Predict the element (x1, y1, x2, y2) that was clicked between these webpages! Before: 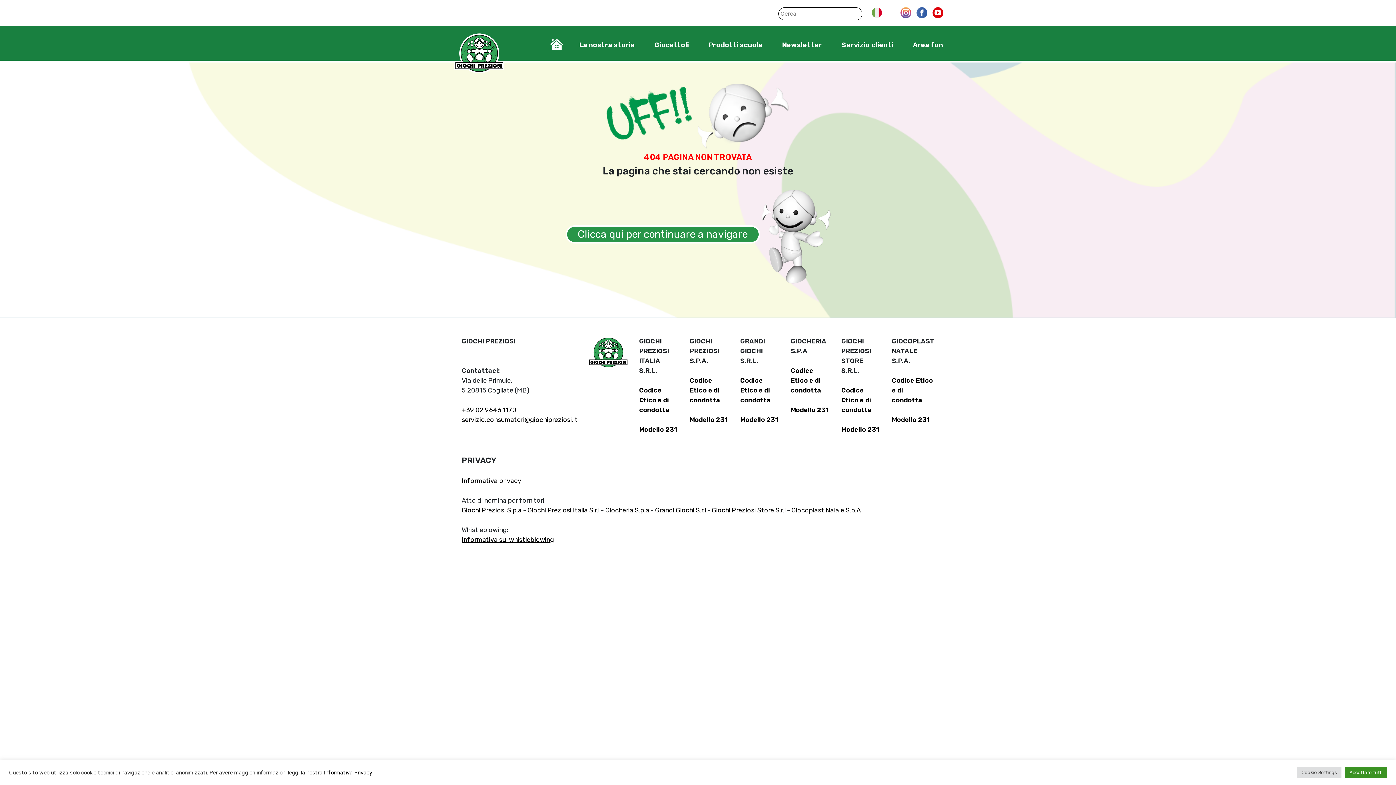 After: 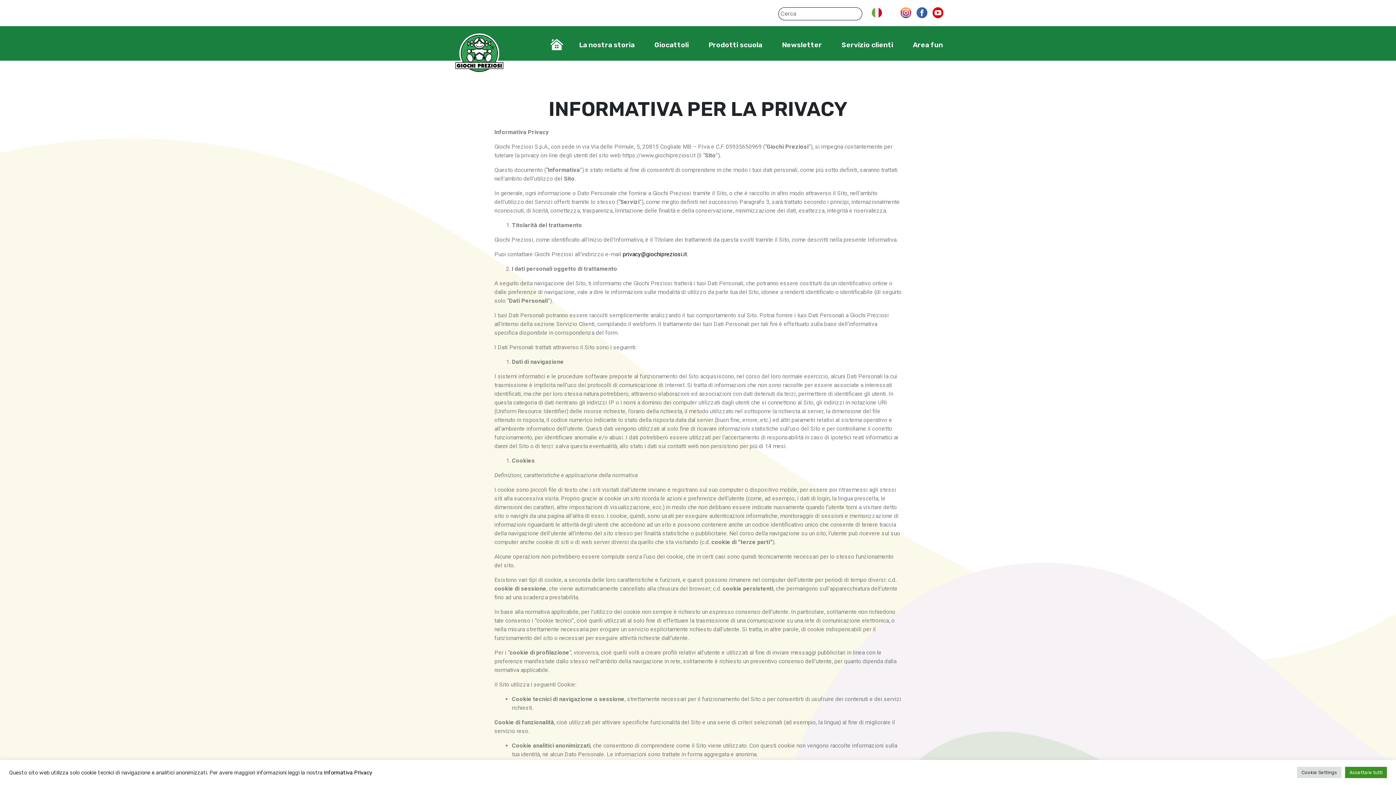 Action: label: Informativa Privacy bbox: (324, 769, 372, 776)